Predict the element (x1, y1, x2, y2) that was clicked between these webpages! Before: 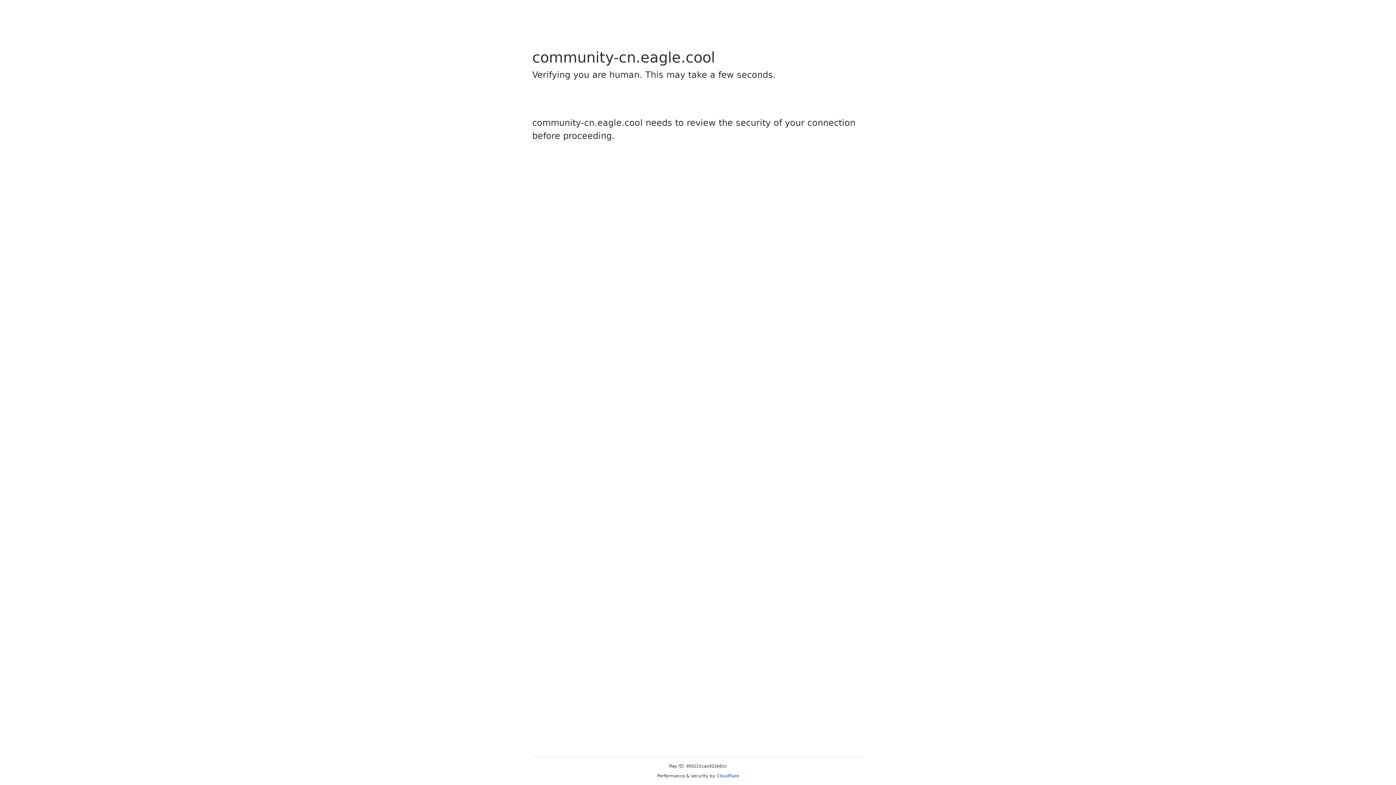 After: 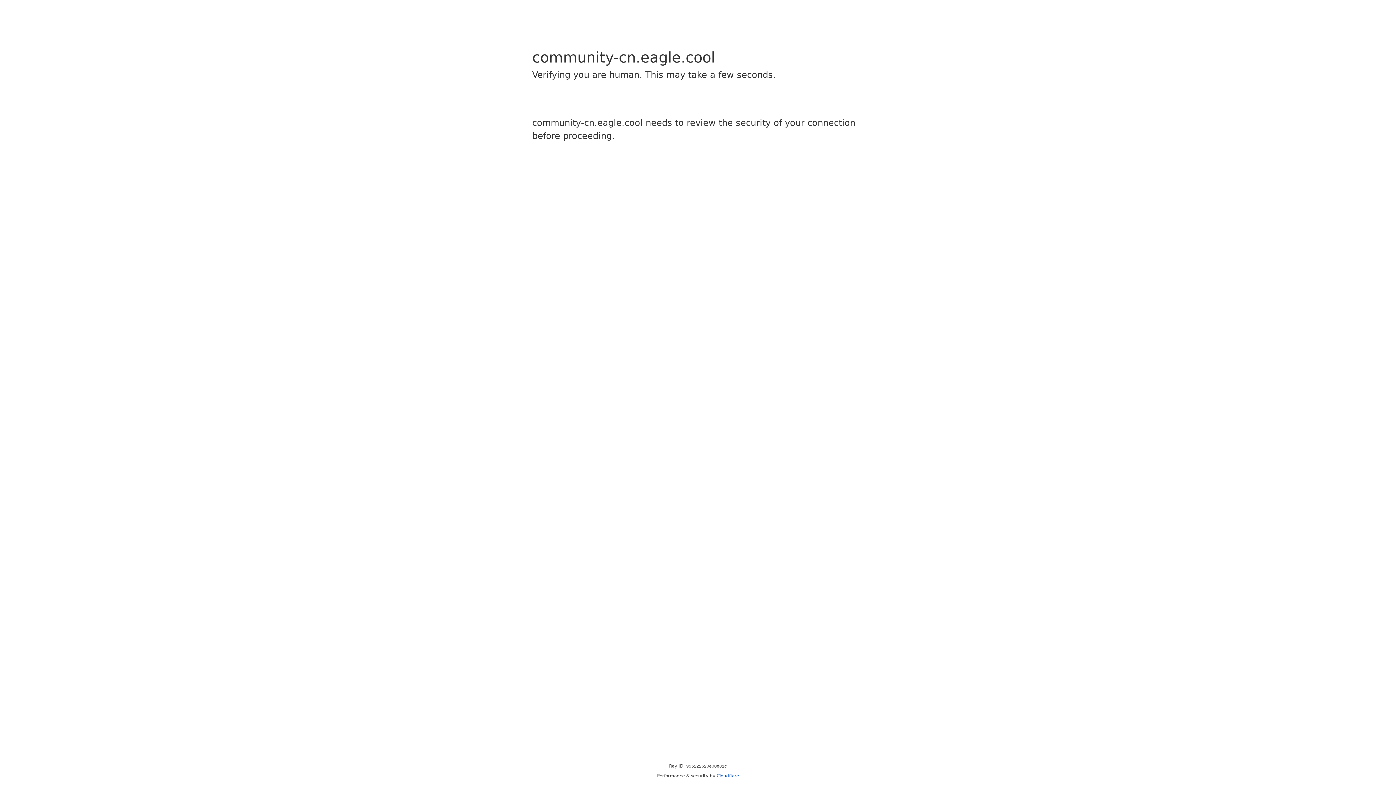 Action: label: Cloudflare bbox: (716, 773, 739, 778)